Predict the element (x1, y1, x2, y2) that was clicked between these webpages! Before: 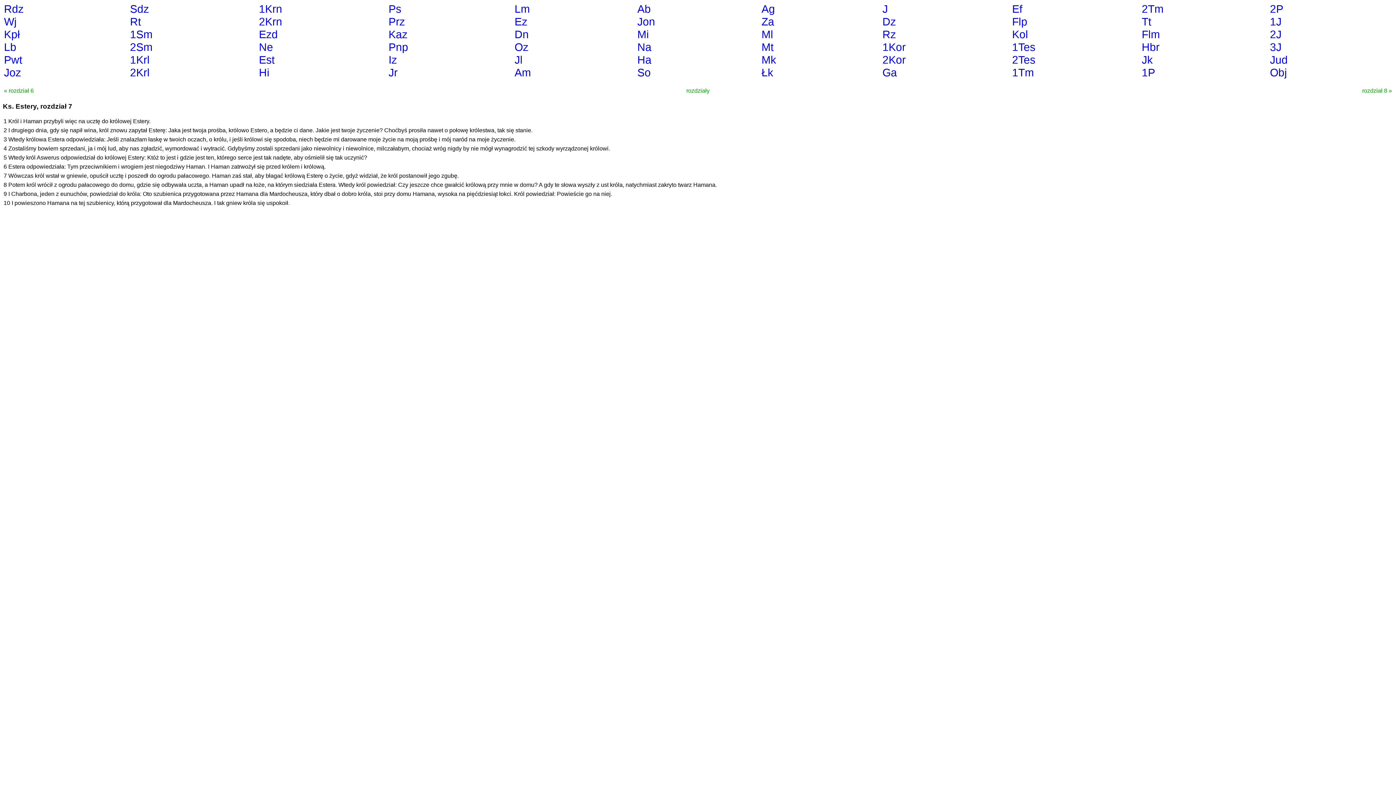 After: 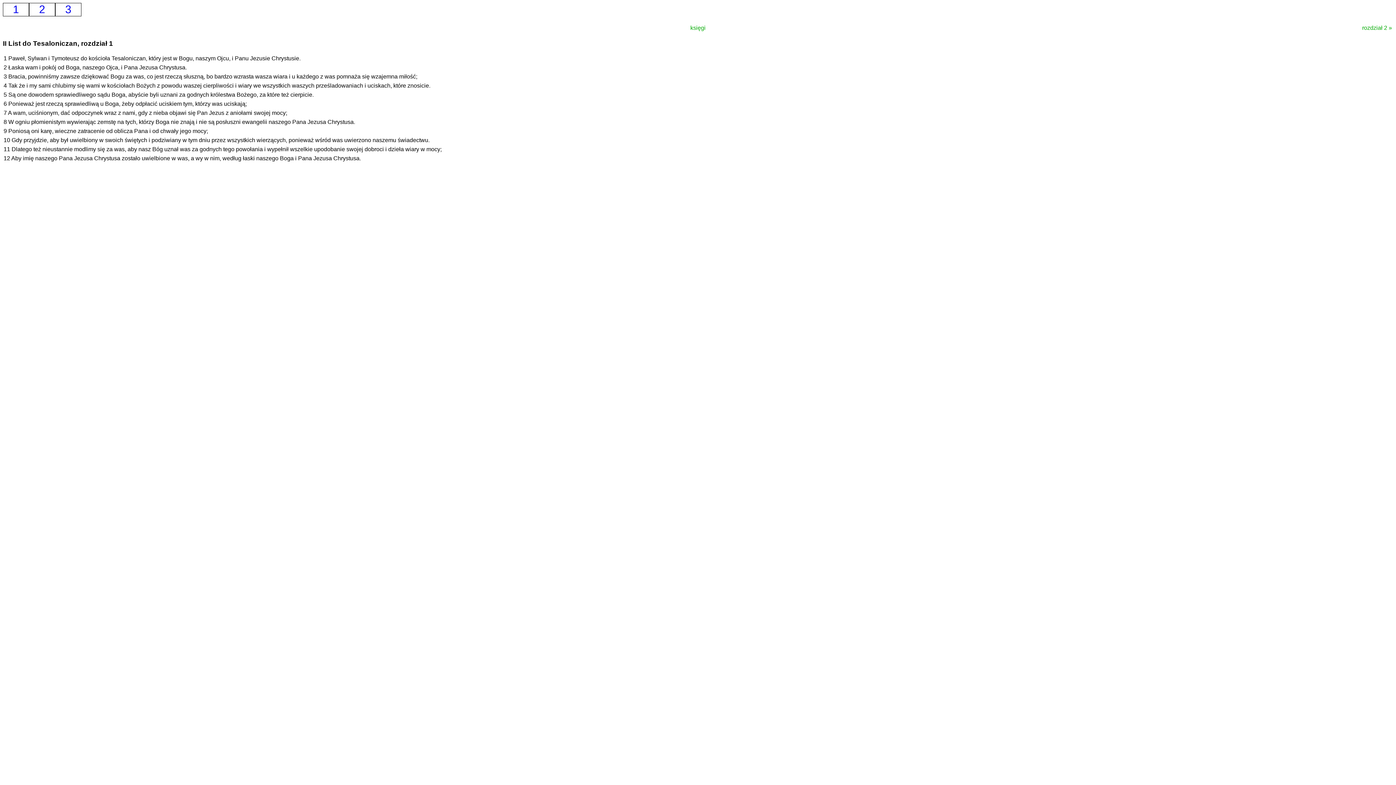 Action: bbox: (1012, 53, 1035, 65) label: 2Tes